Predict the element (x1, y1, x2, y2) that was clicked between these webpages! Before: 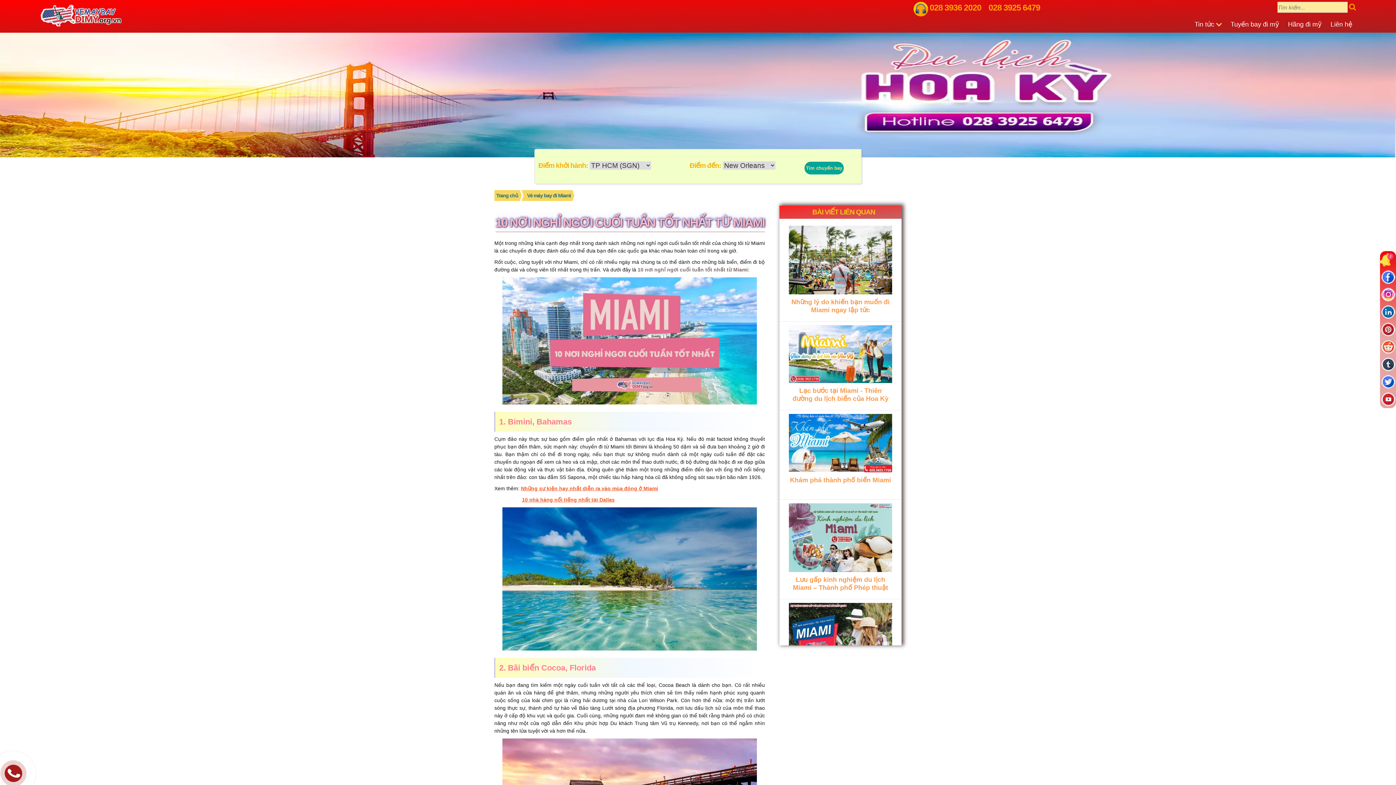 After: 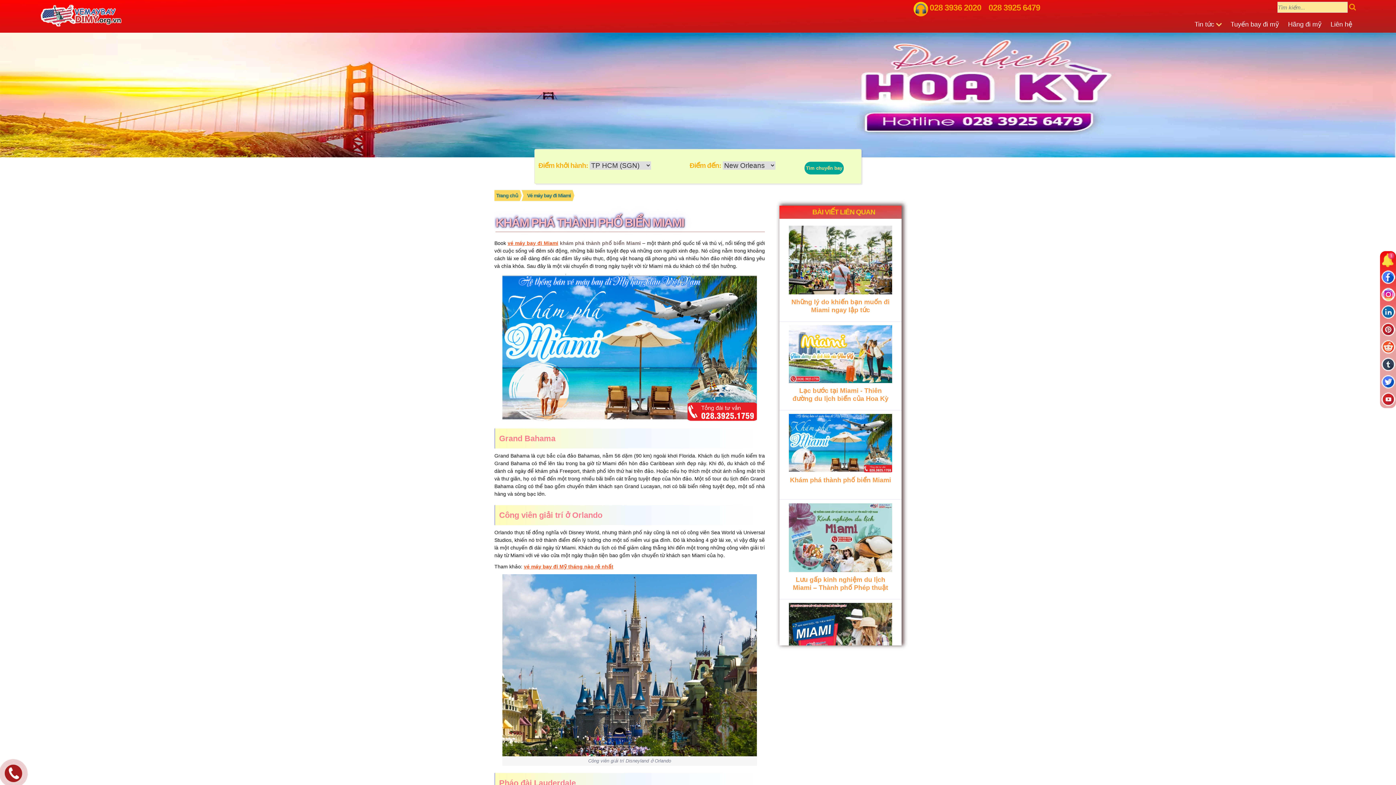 Action: bbox: (790, 476, 891, 484) label: Khám phá thành phố biển Miami